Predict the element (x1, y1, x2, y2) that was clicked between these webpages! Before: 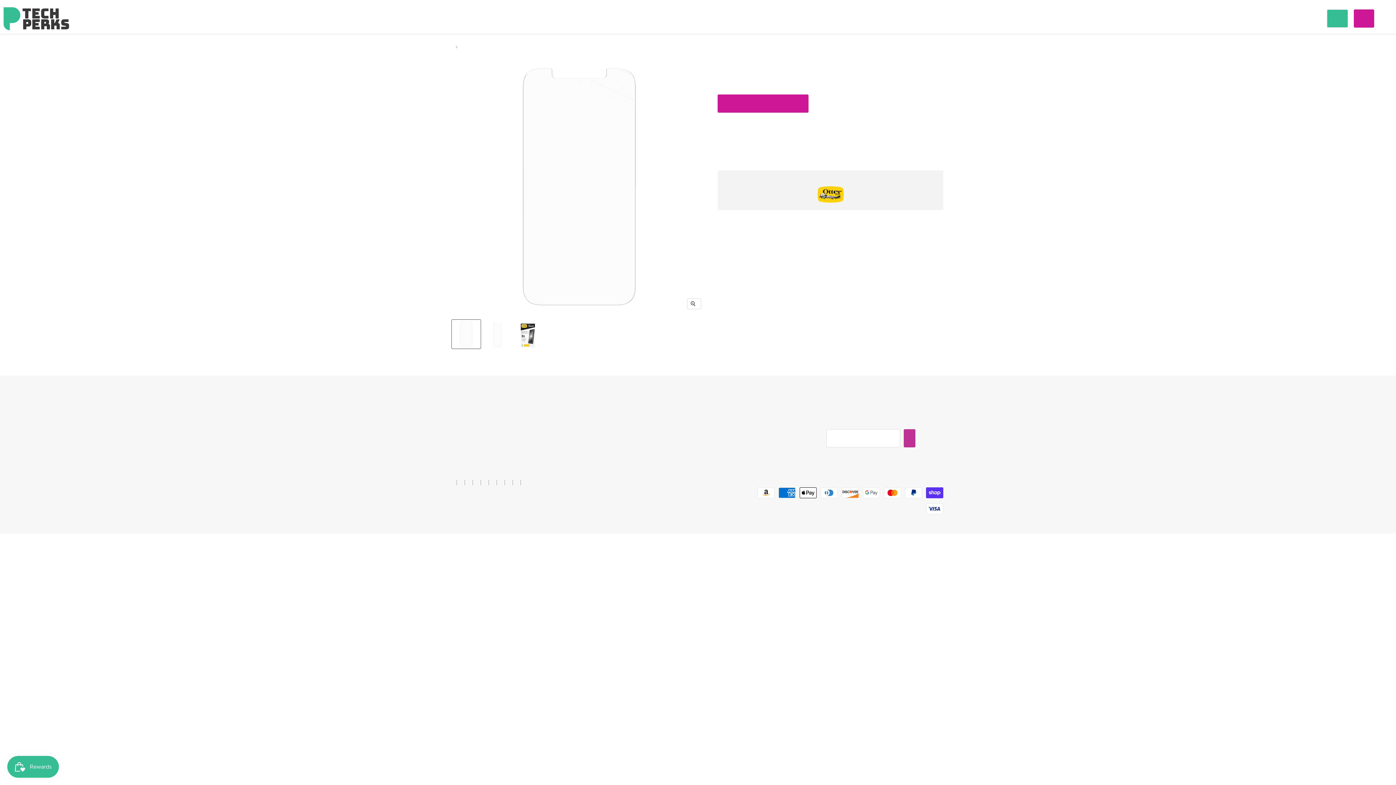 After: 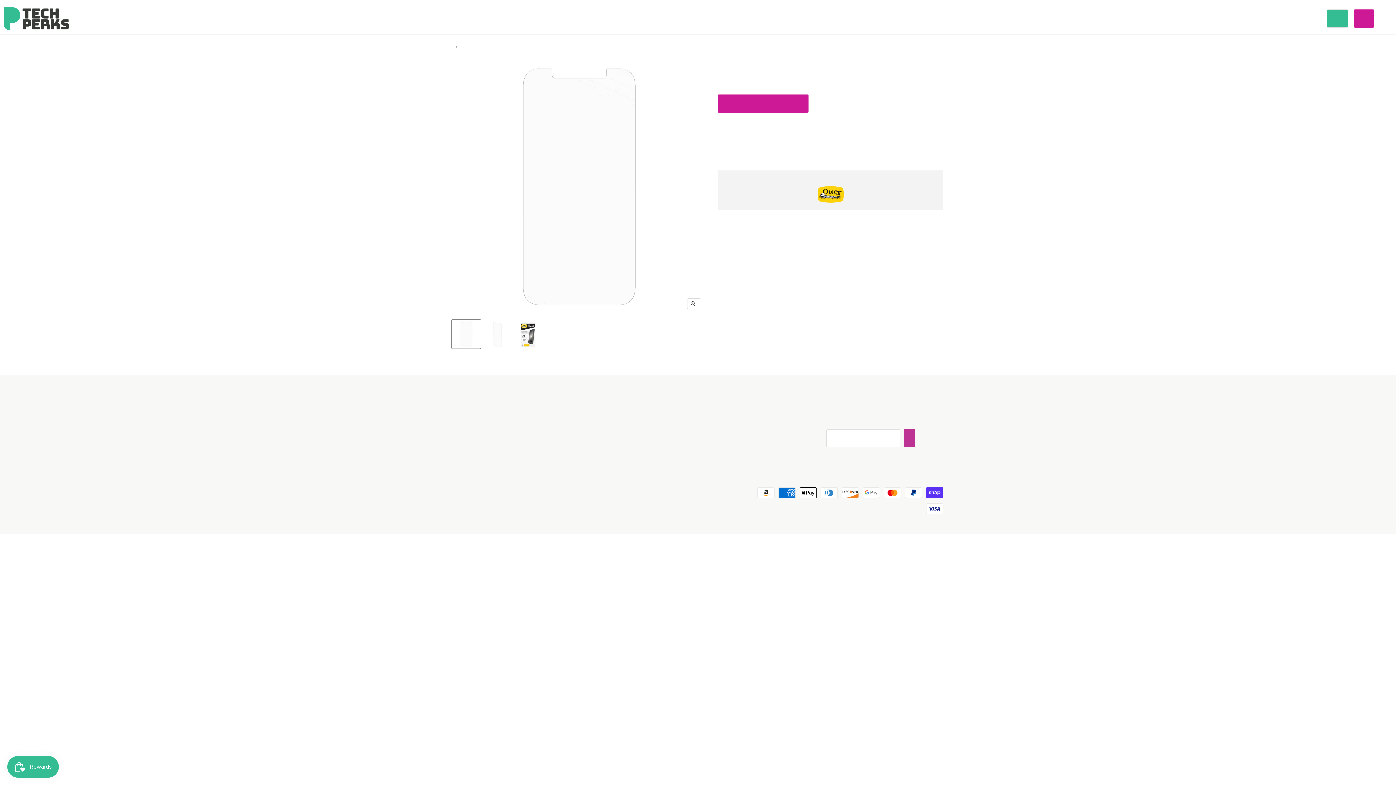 Action: label: Otterbox Alpha Glass Screen Protector for Apple iPhone 12 / 12 Pro Clear thumbnail bbox: (452, 320, 480, 348)